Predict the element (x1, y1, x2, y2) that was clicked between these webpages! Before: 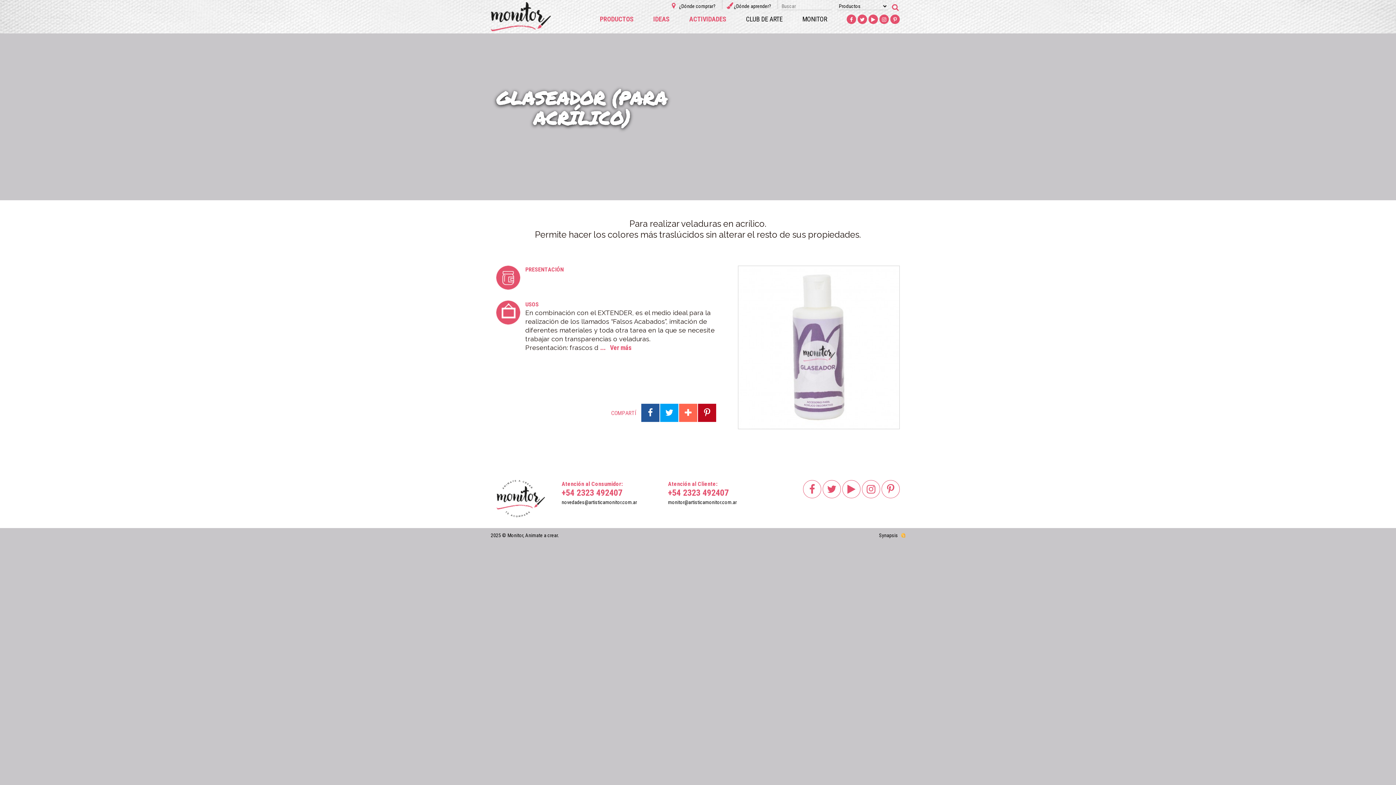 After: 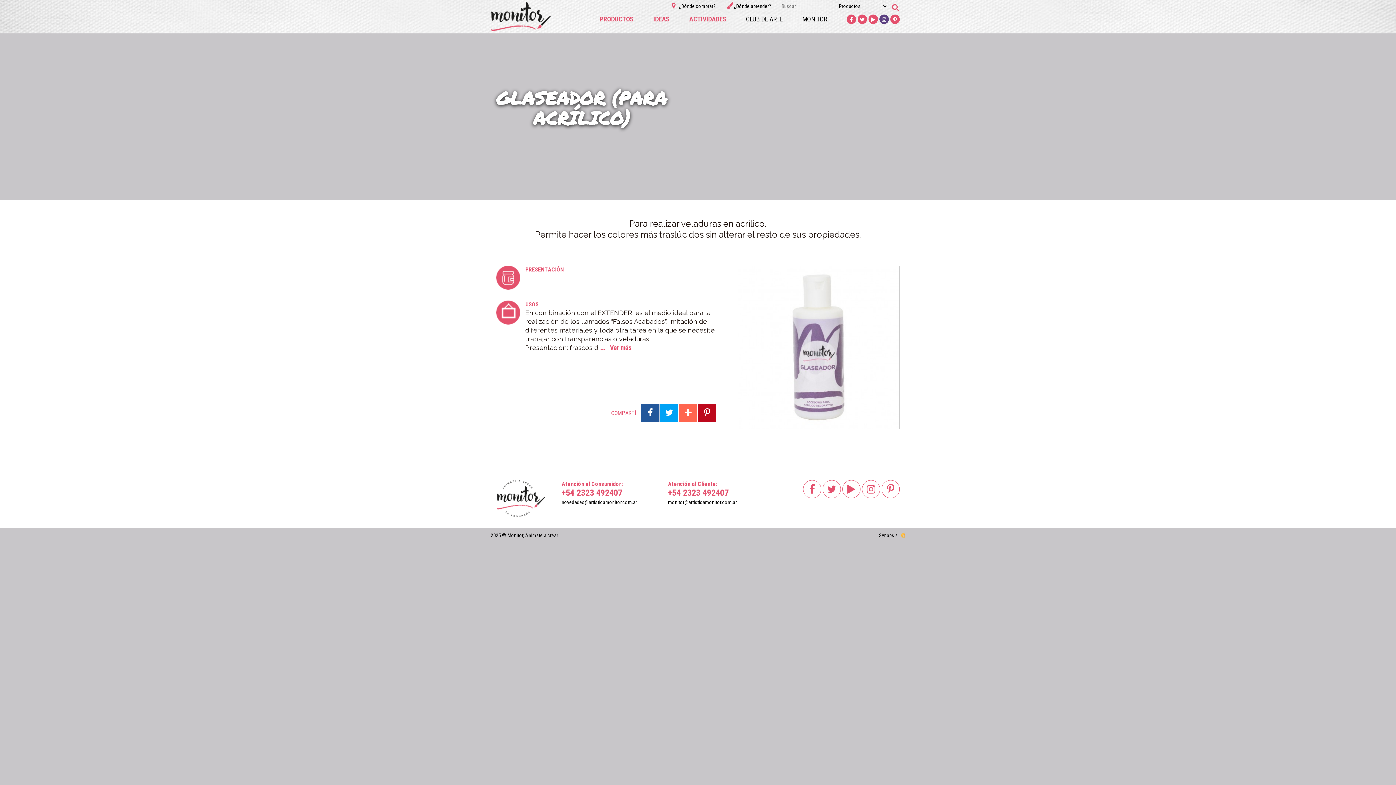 Action: label: INSTAGRAM bbox: (879, 14, 889, 24)